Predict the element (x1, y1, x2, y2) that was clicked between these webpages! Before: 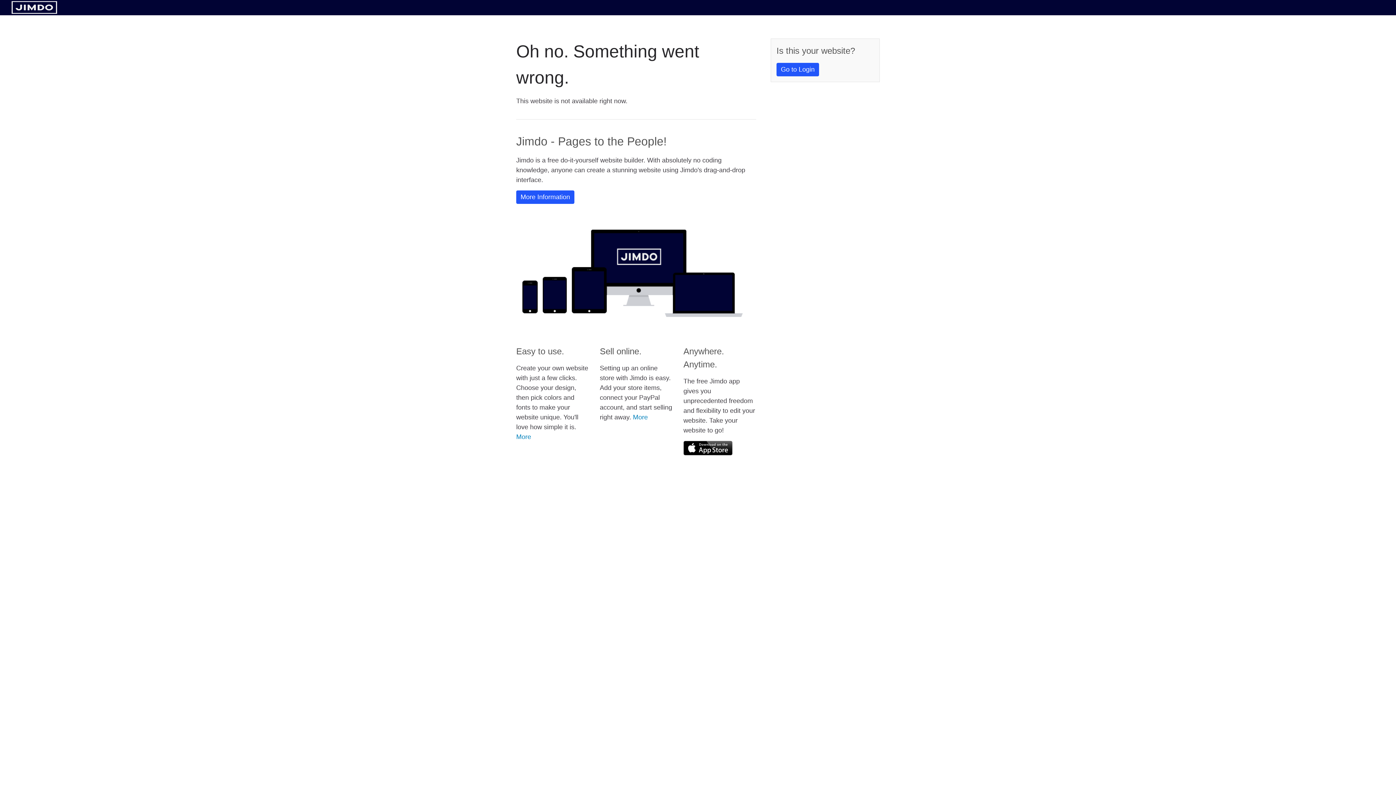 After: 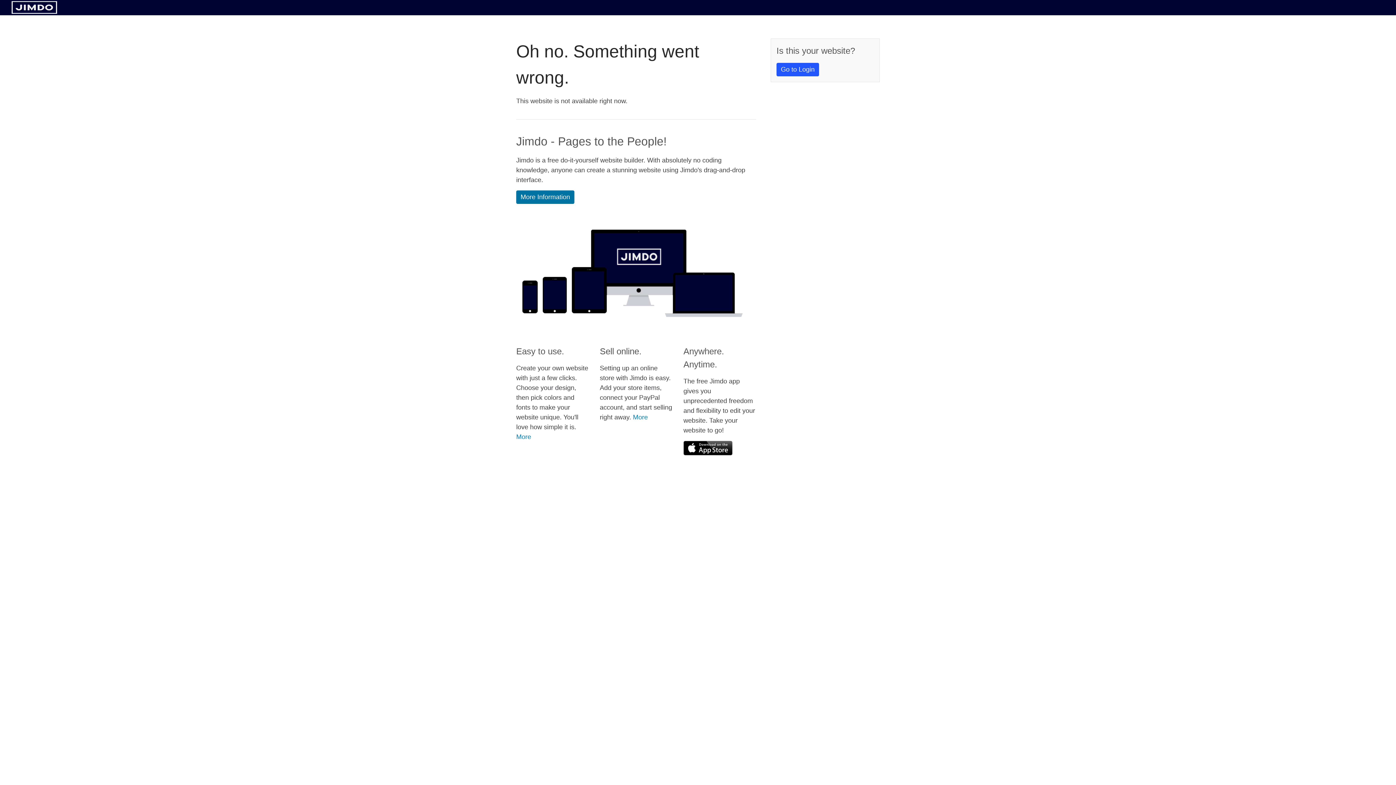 Action: bbox: (516, 190, 574, 204) label: More Information